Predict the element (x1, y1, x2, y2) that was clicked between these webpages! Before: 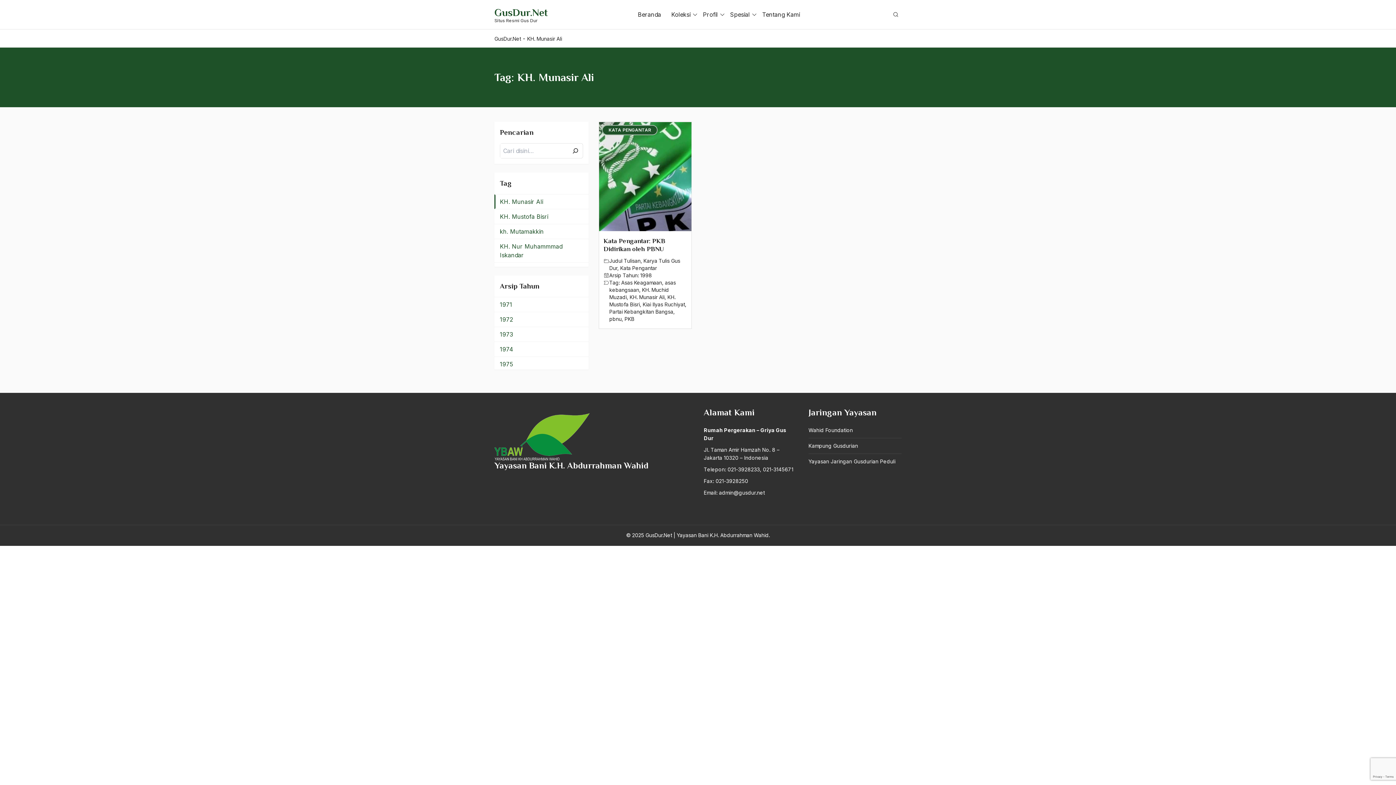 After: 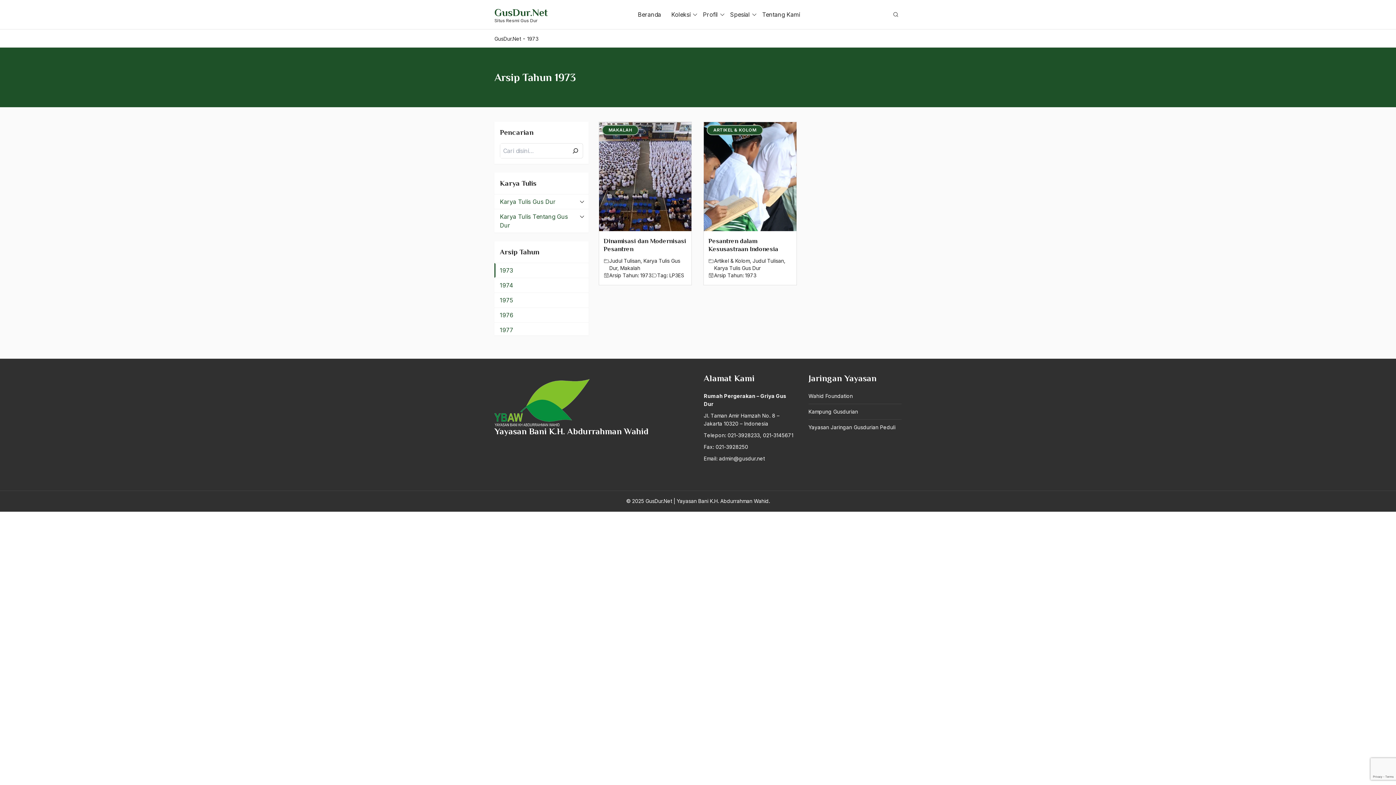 Action: label: 1973 bbox: (494, 326, 588, 341)